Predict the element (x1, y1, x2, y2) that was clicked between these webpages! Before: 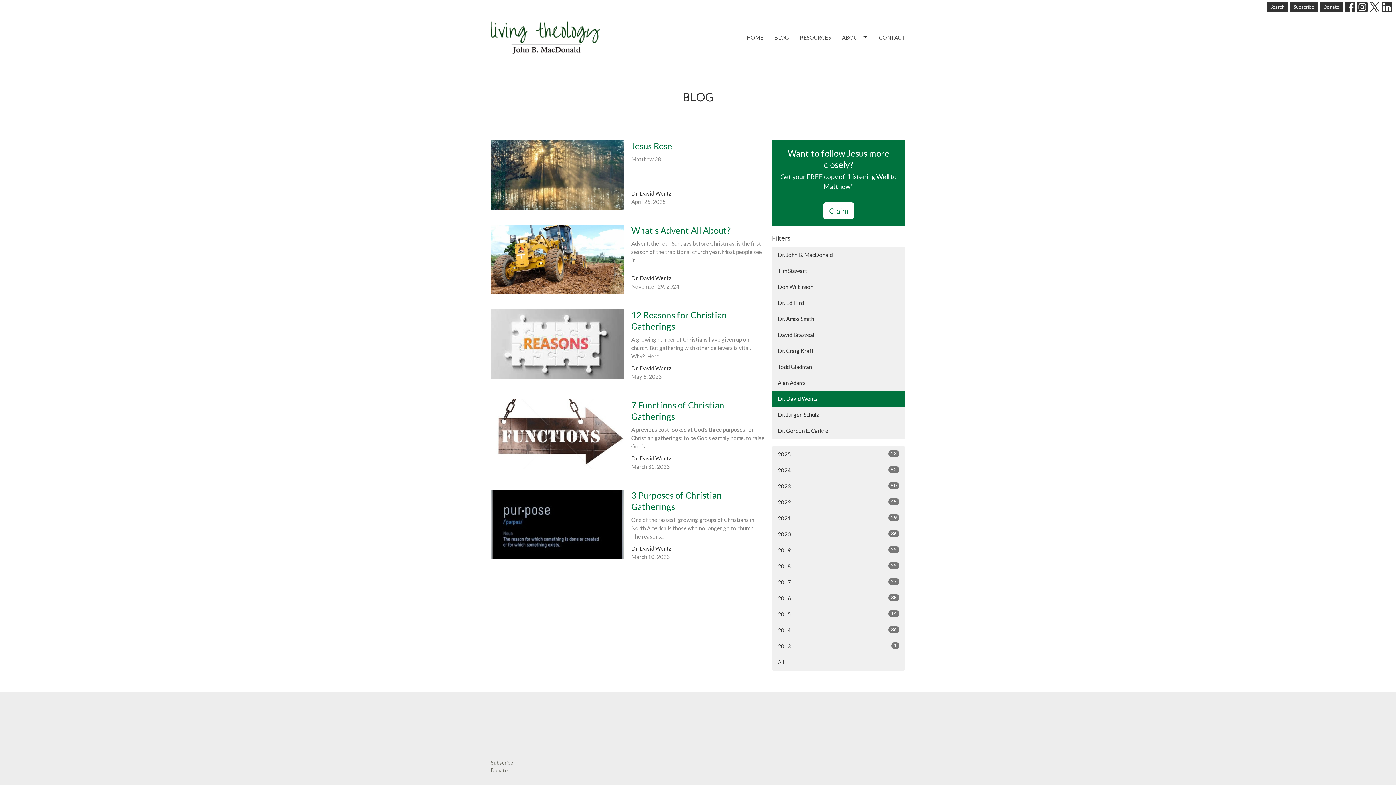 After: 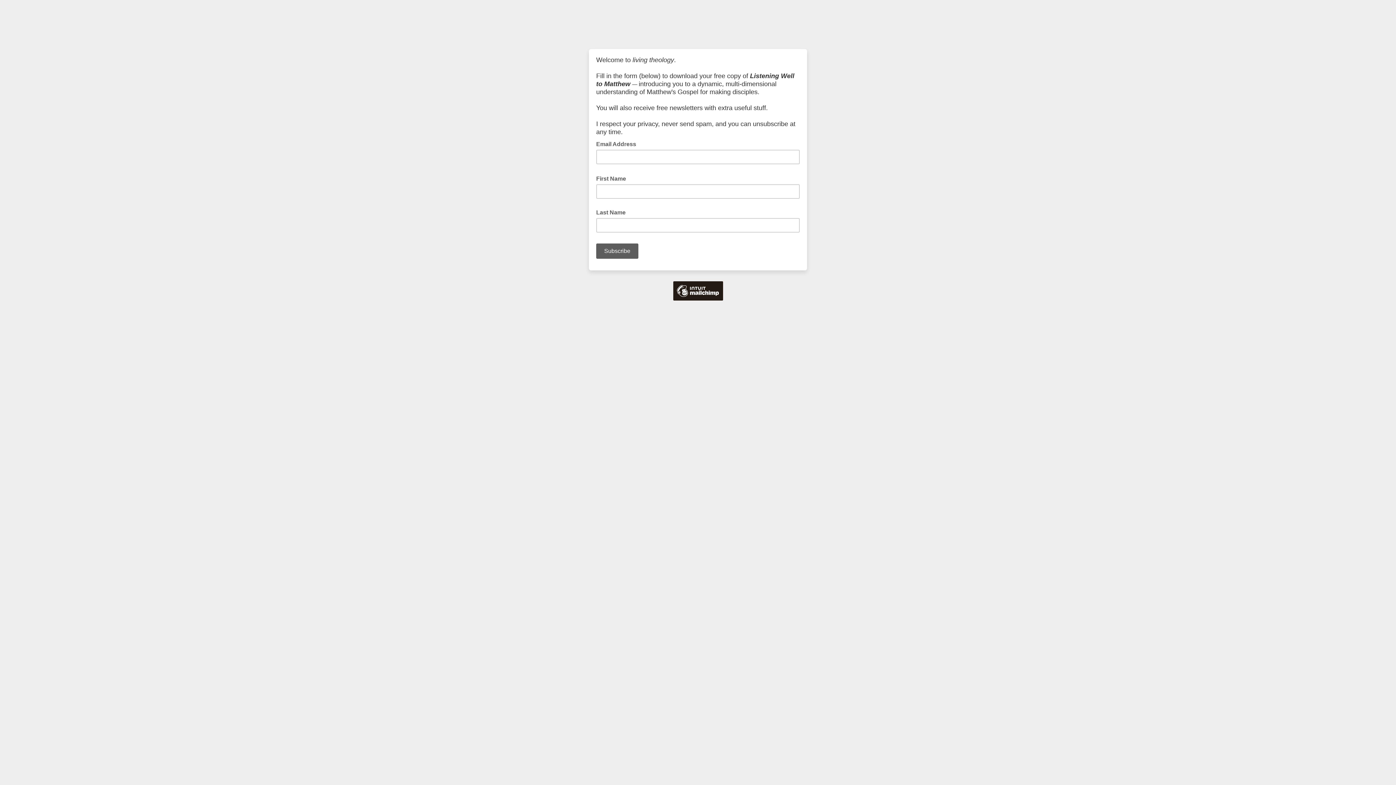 Action: bbox: (823, 202, 854, 219) label: Claim